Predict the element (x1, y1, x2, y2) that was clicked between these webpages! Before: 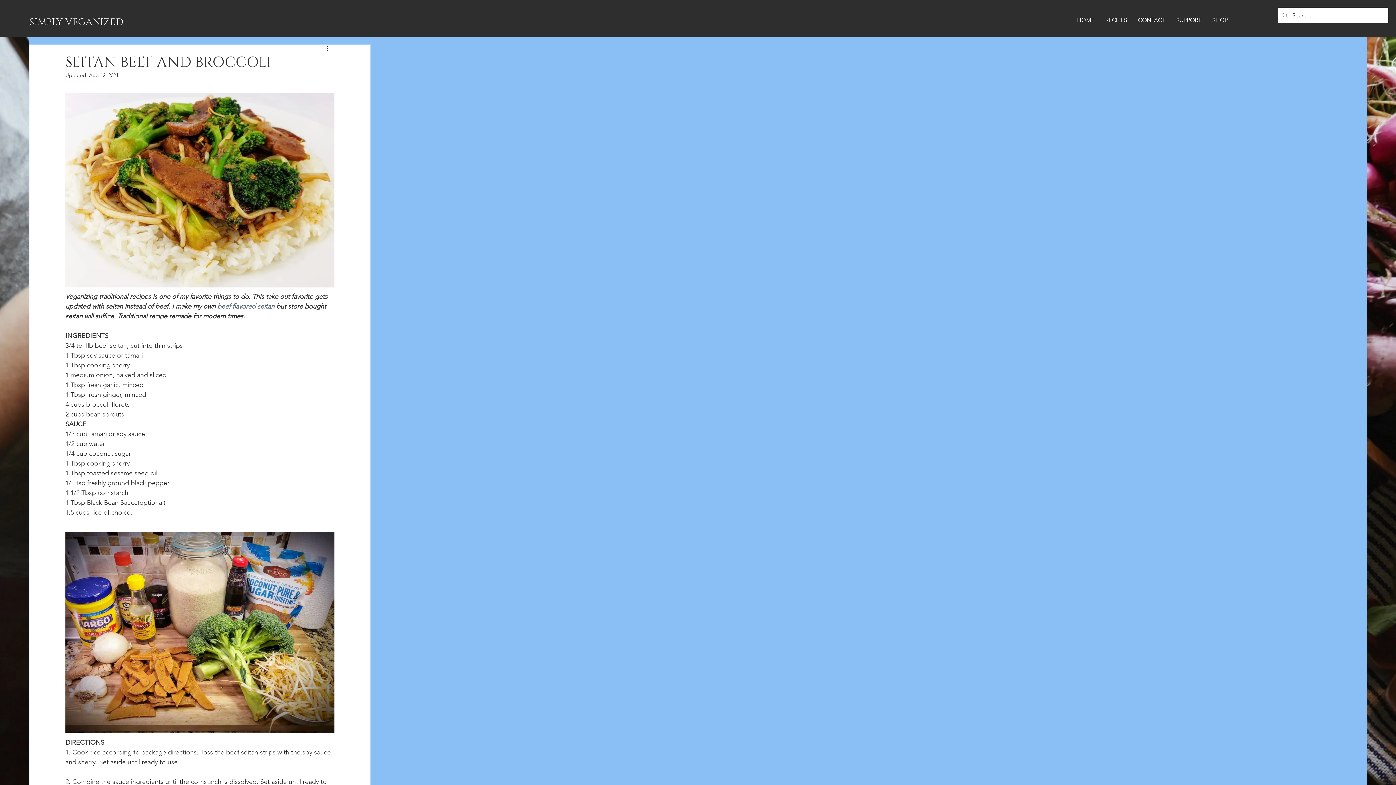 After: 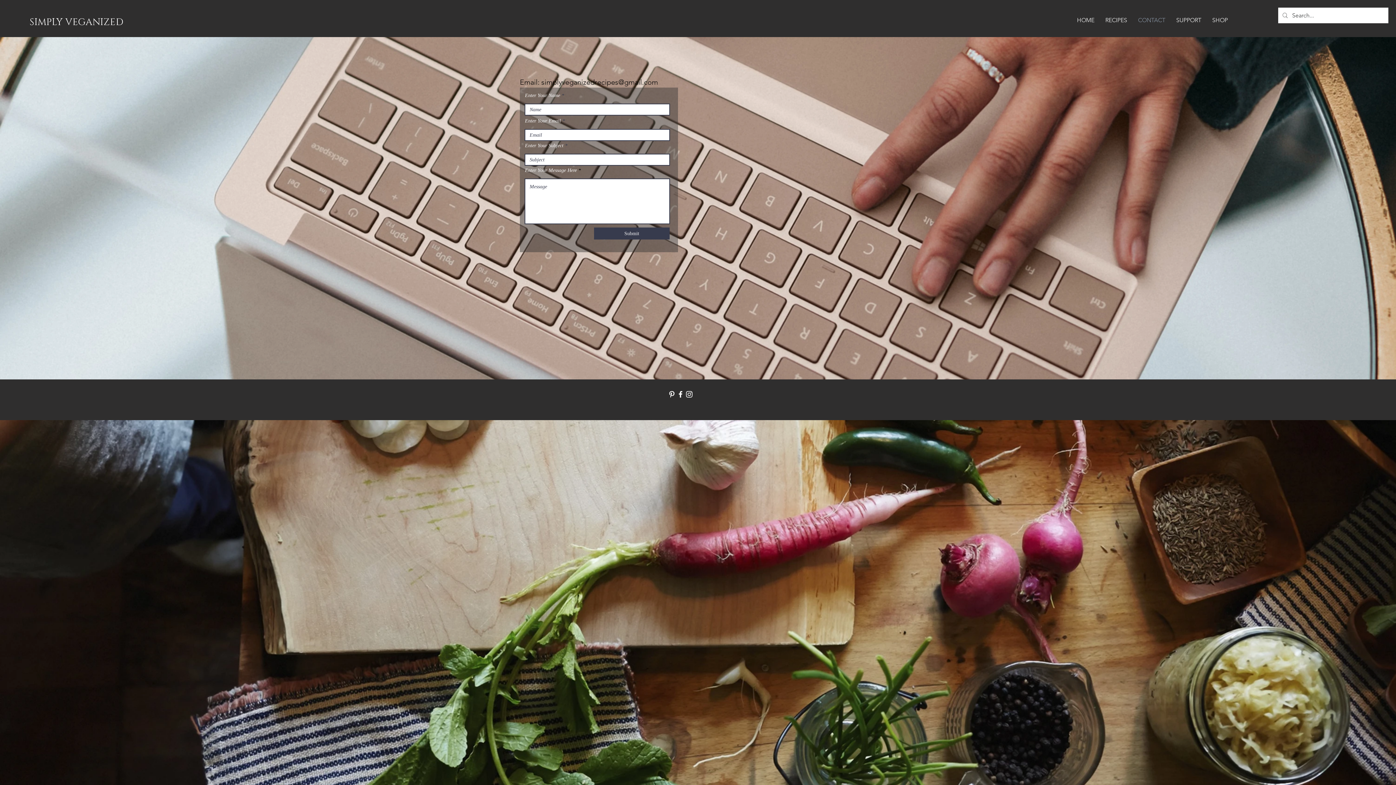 Action: label: CONTACT bbox: (1132, 11, 1171, 29)